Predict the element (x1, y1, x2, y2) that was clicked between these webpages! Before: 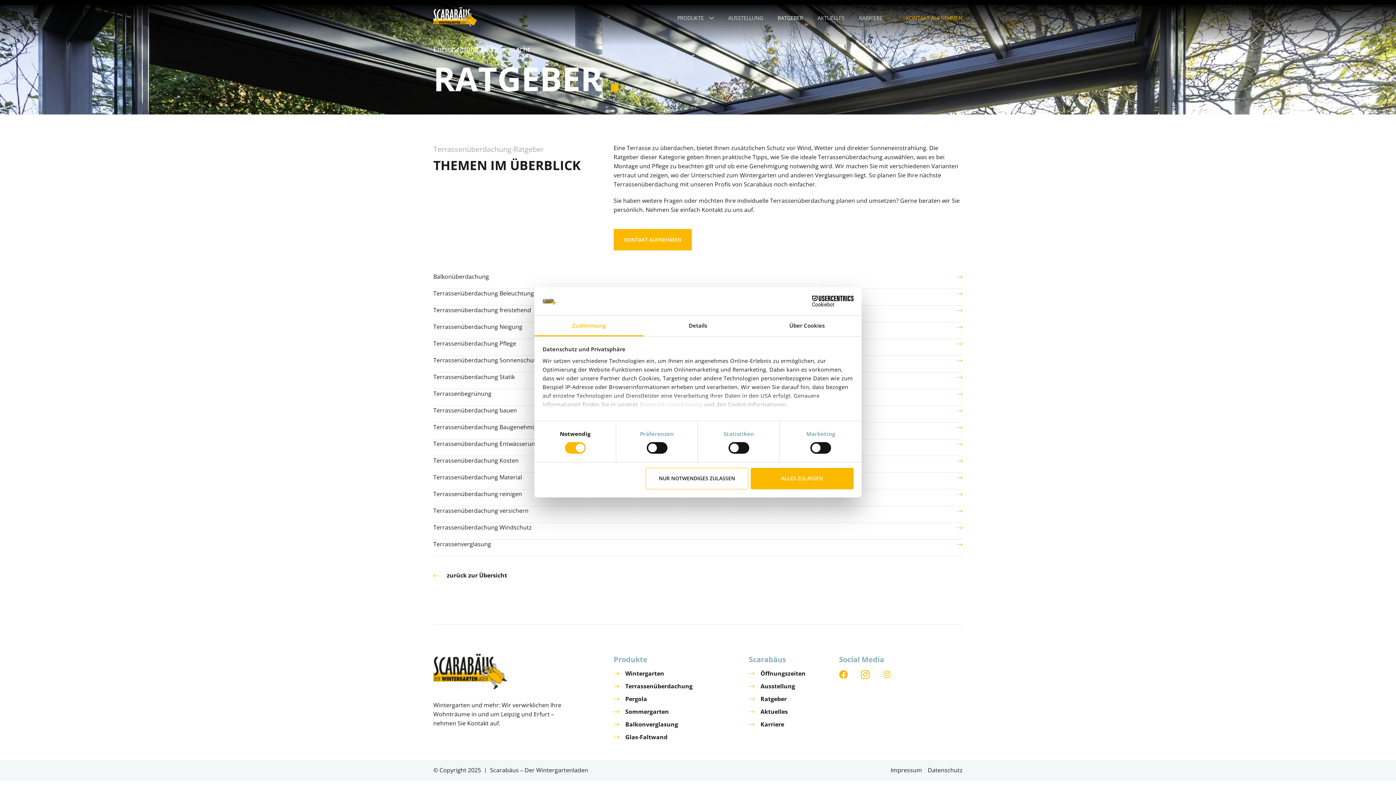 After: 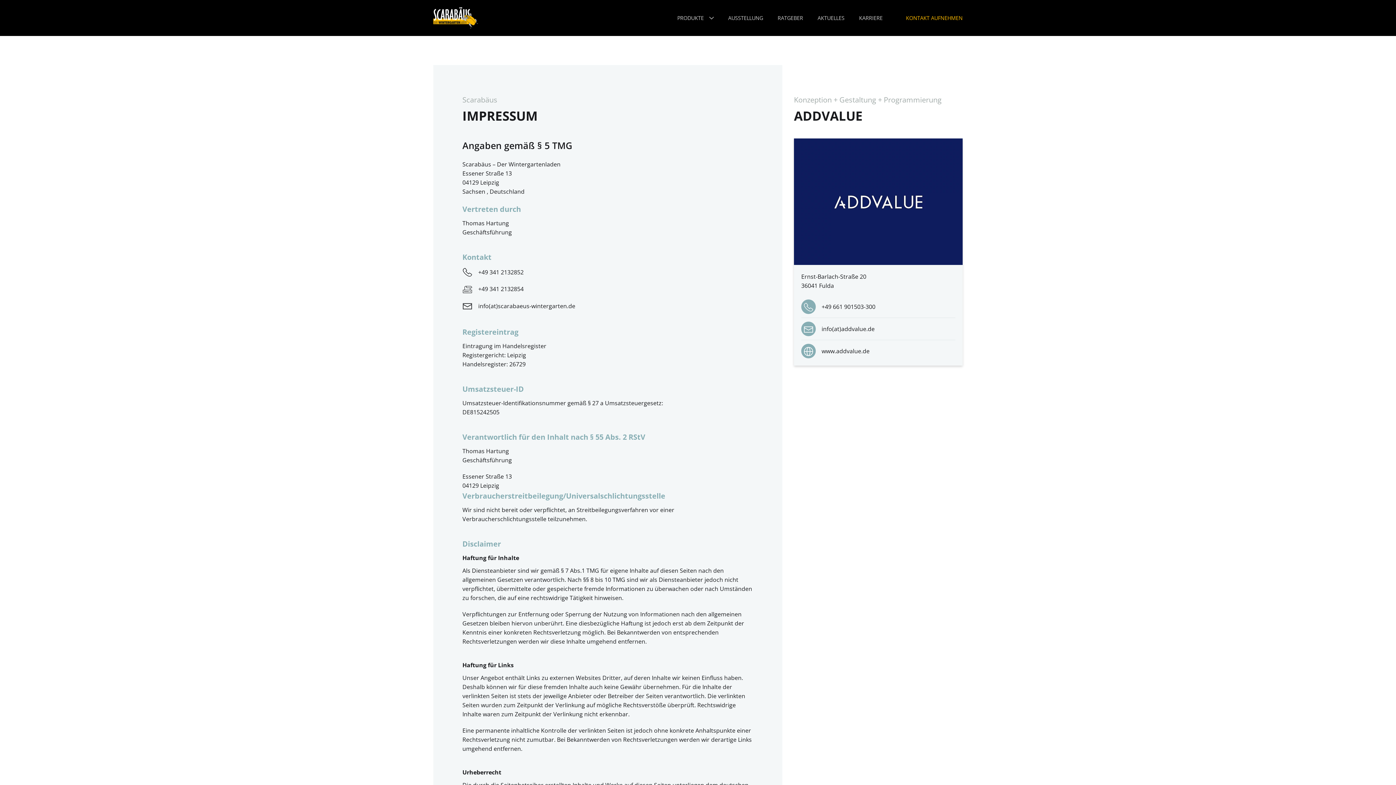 Action: bbox: (890, 766, 922, 775) label: Impressum